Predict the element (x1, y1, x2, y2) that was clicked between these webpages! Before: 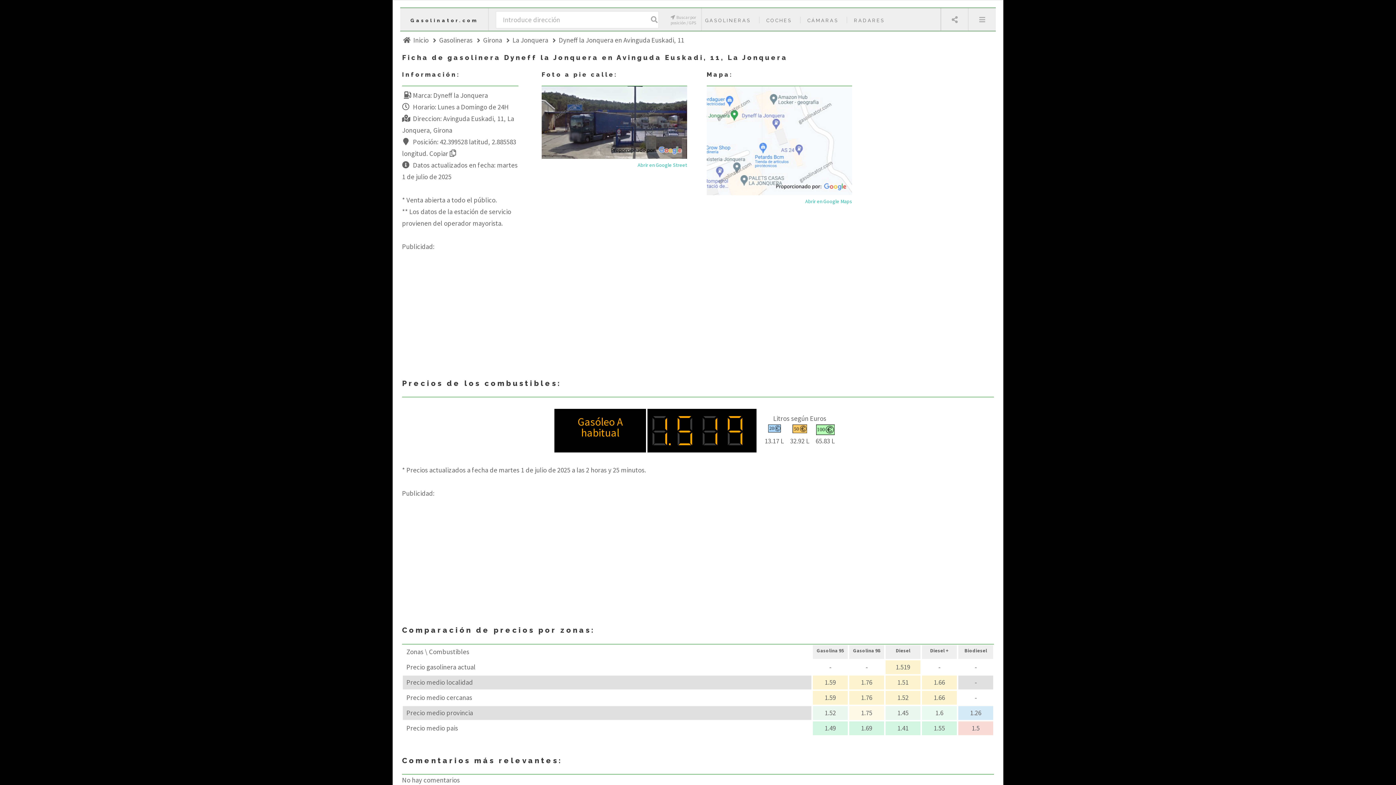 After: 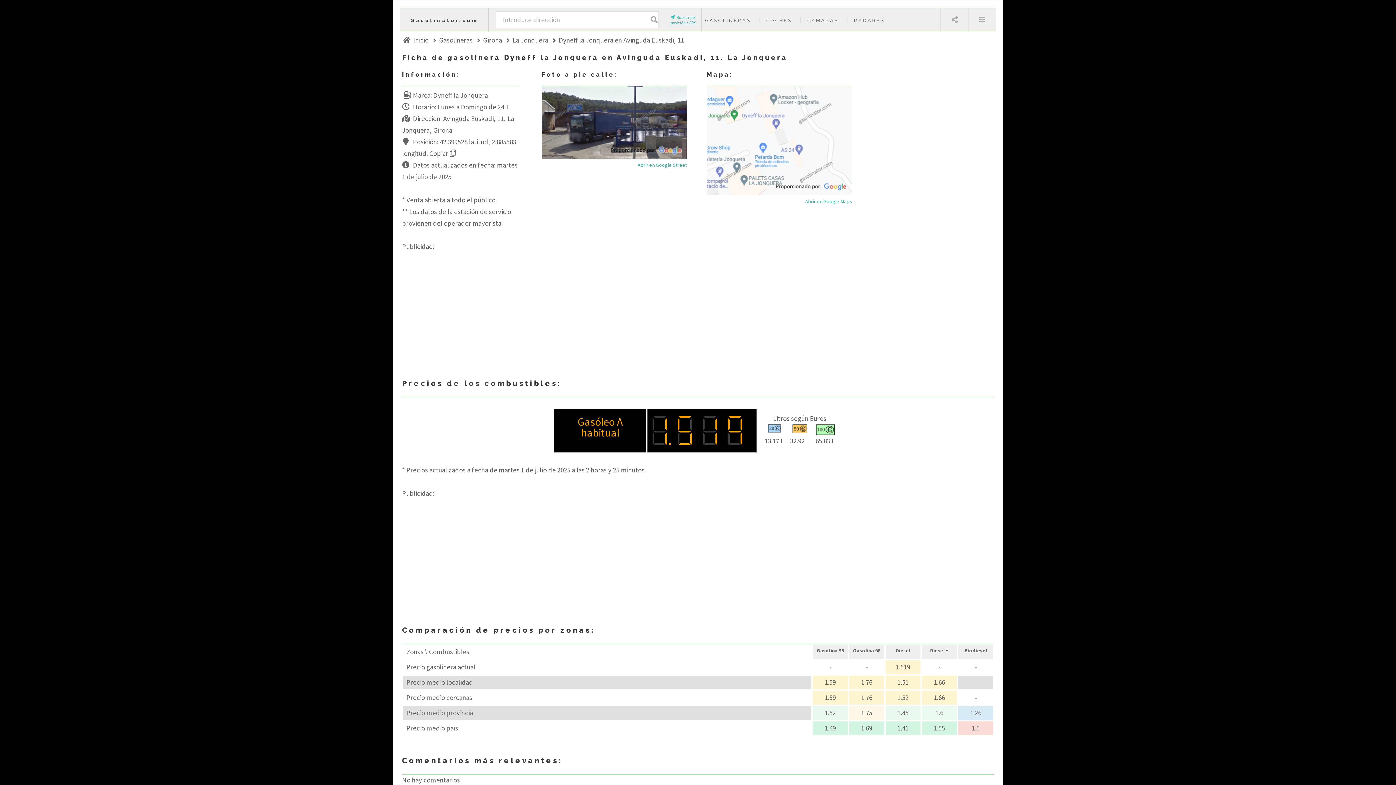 Action: bbox: (670, 5, 696, 34) label: Buscar por
posición / GPS